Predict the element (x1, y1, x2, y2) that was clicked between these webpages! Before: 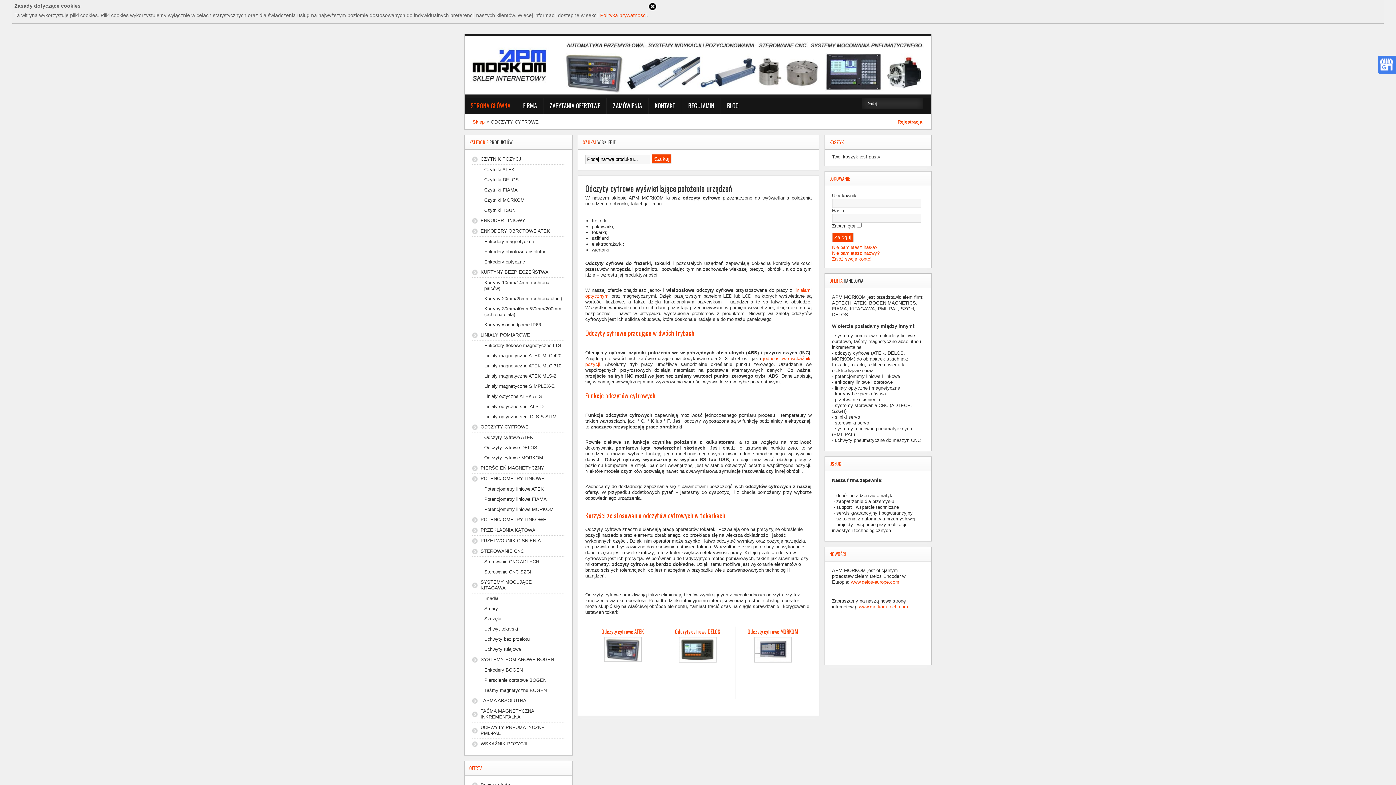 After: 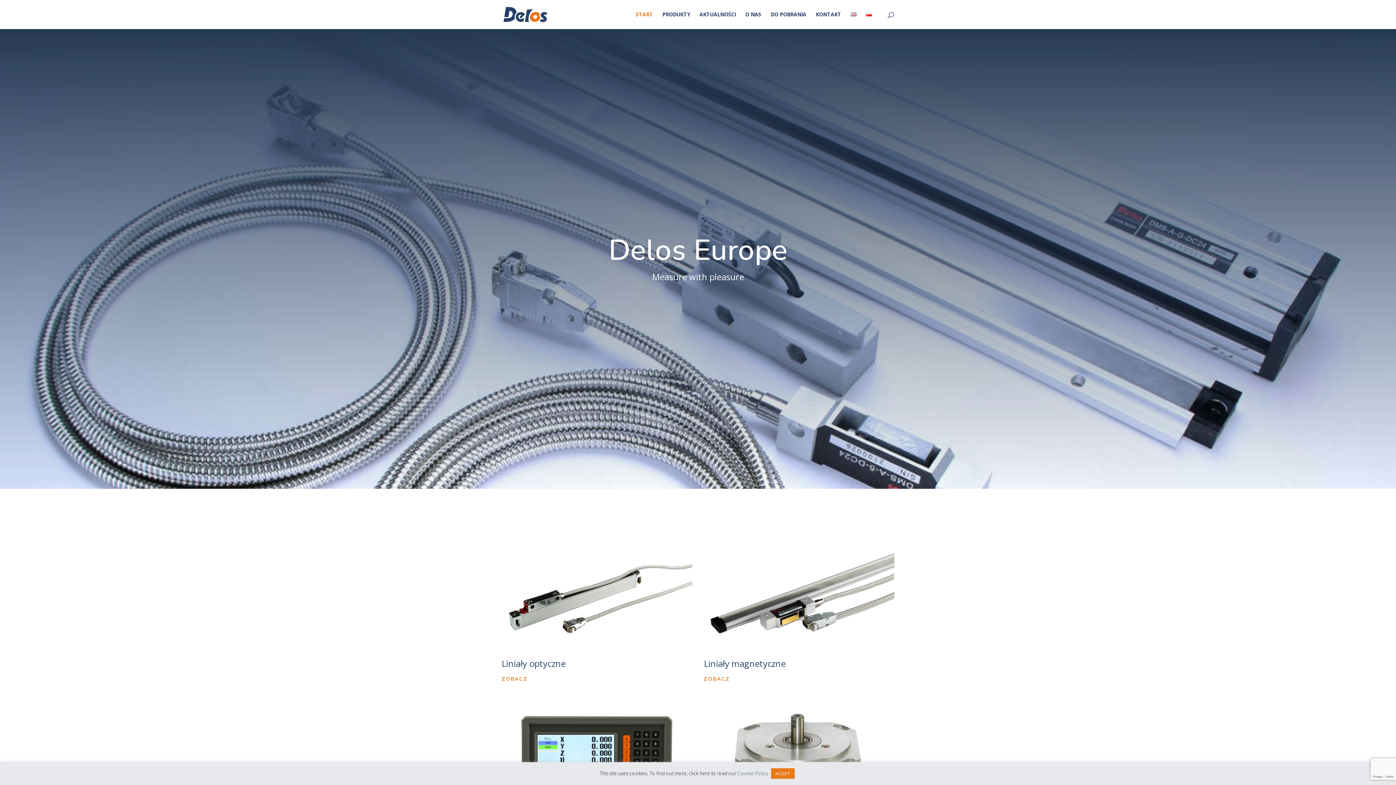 Action: bbox: (851, 579, 899, 585) label: www.delos-europe.com